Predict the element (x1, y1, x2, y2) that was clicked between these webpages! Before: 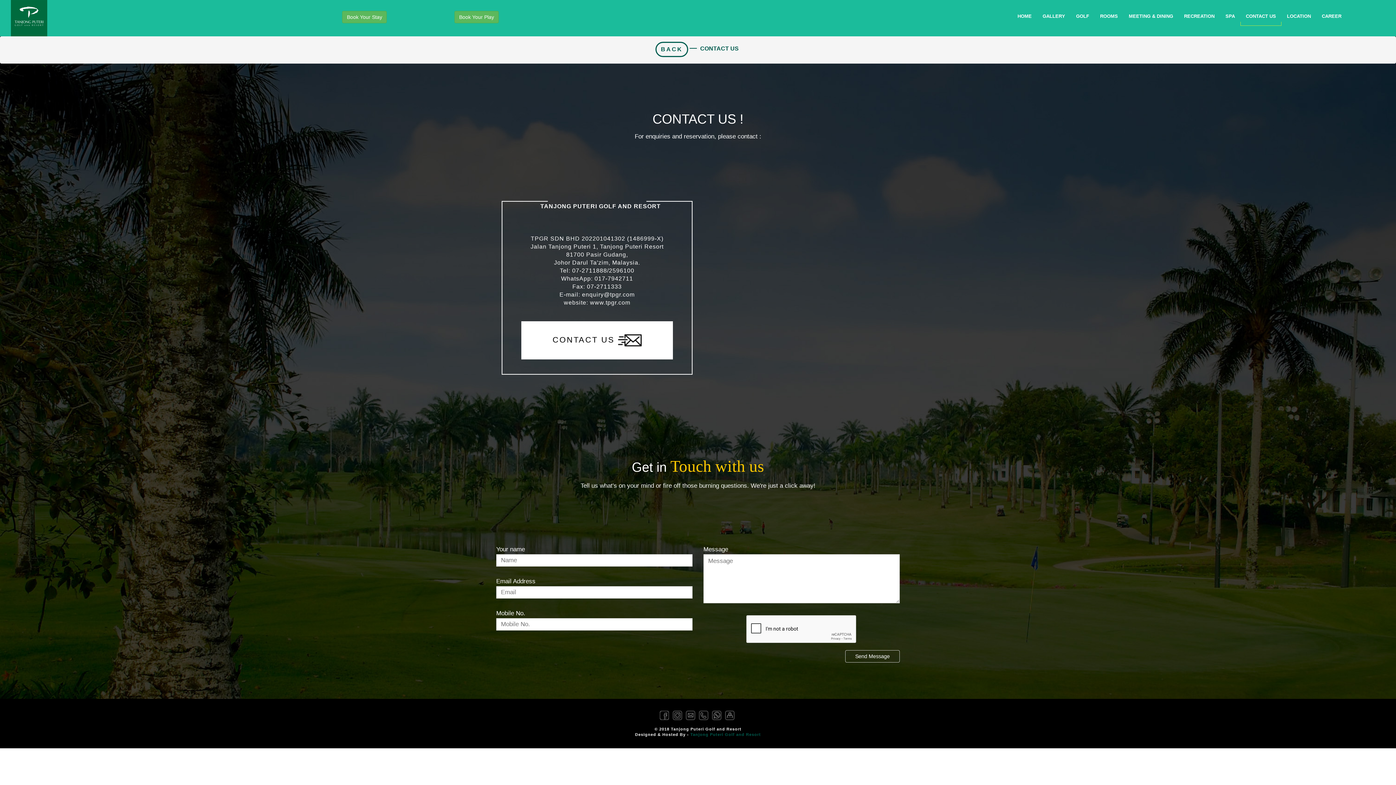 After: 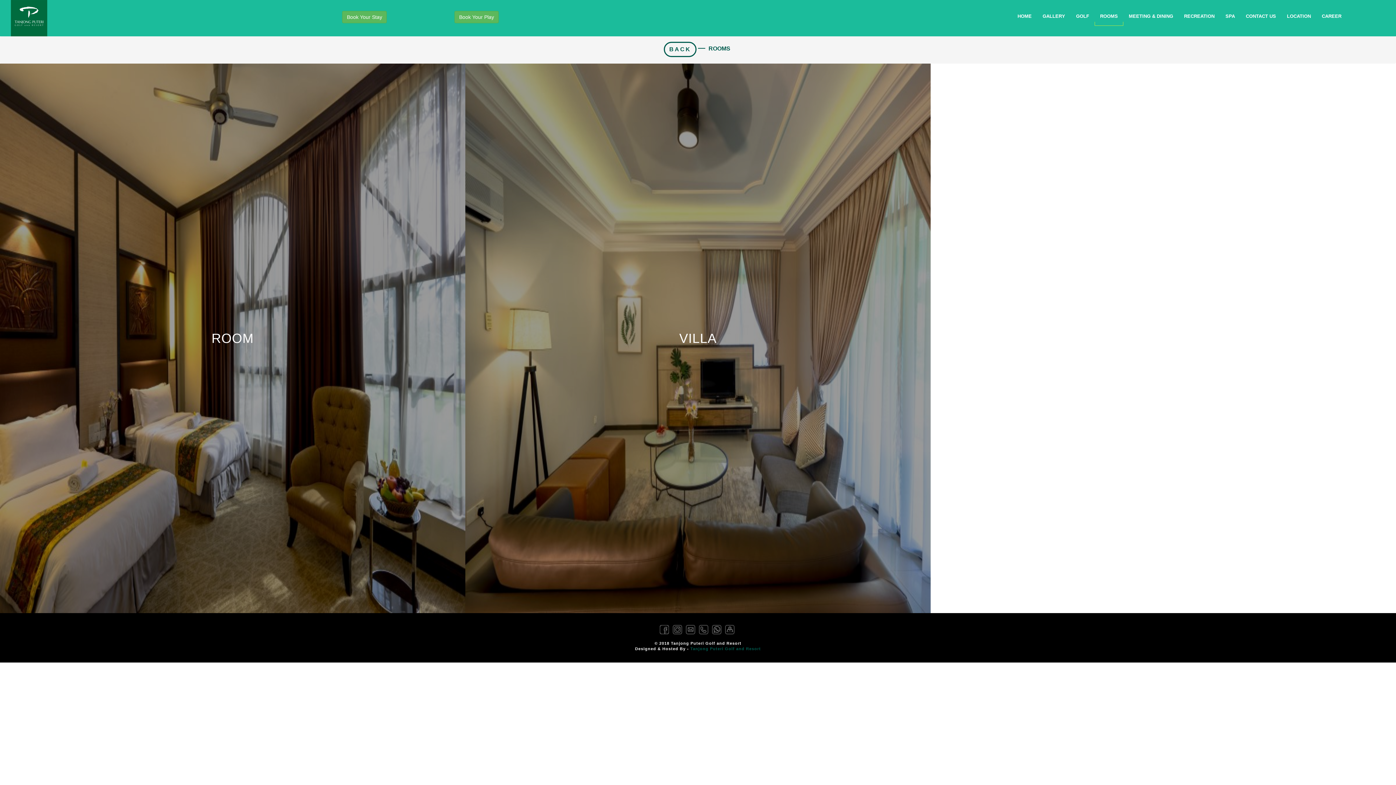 Action: bbox: (1094, 7, 1123, 25) label: ROOMS